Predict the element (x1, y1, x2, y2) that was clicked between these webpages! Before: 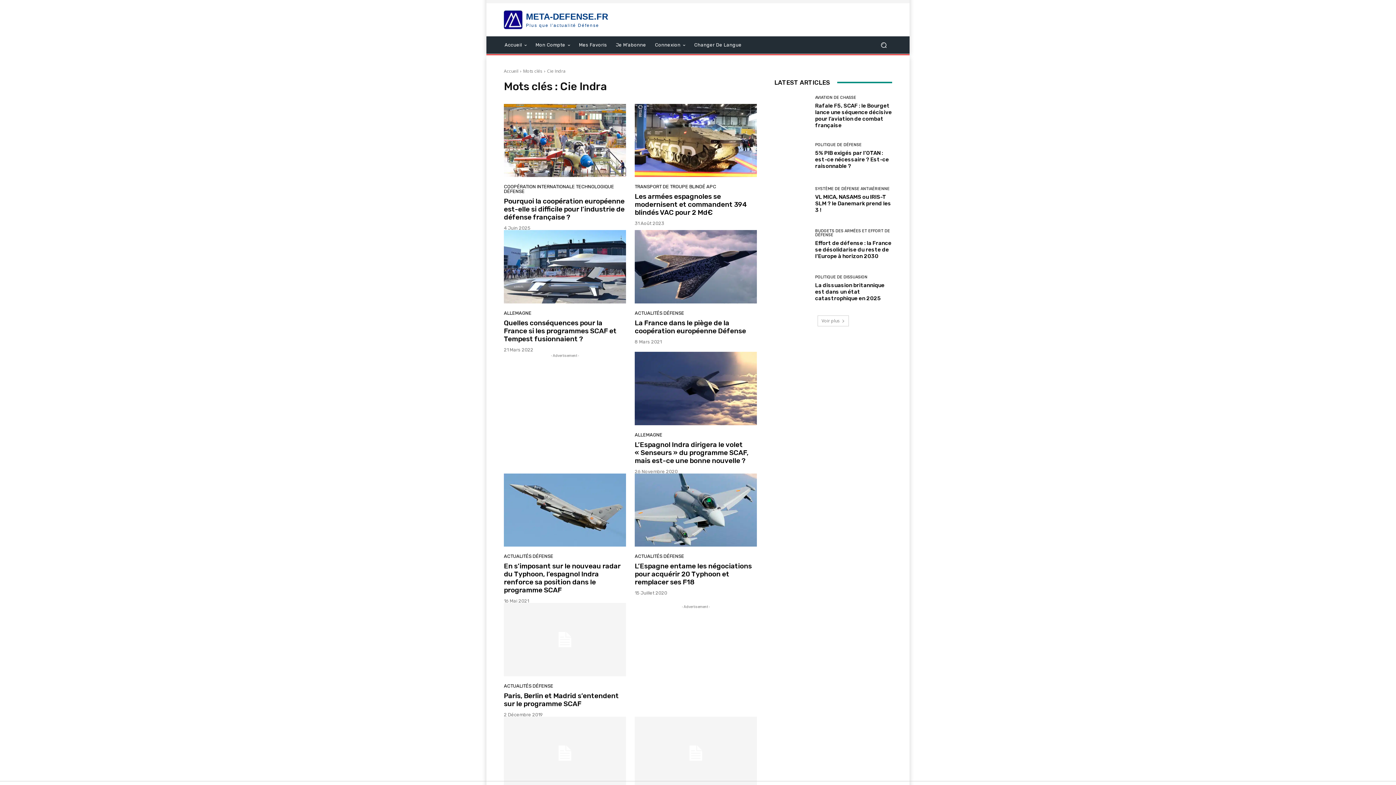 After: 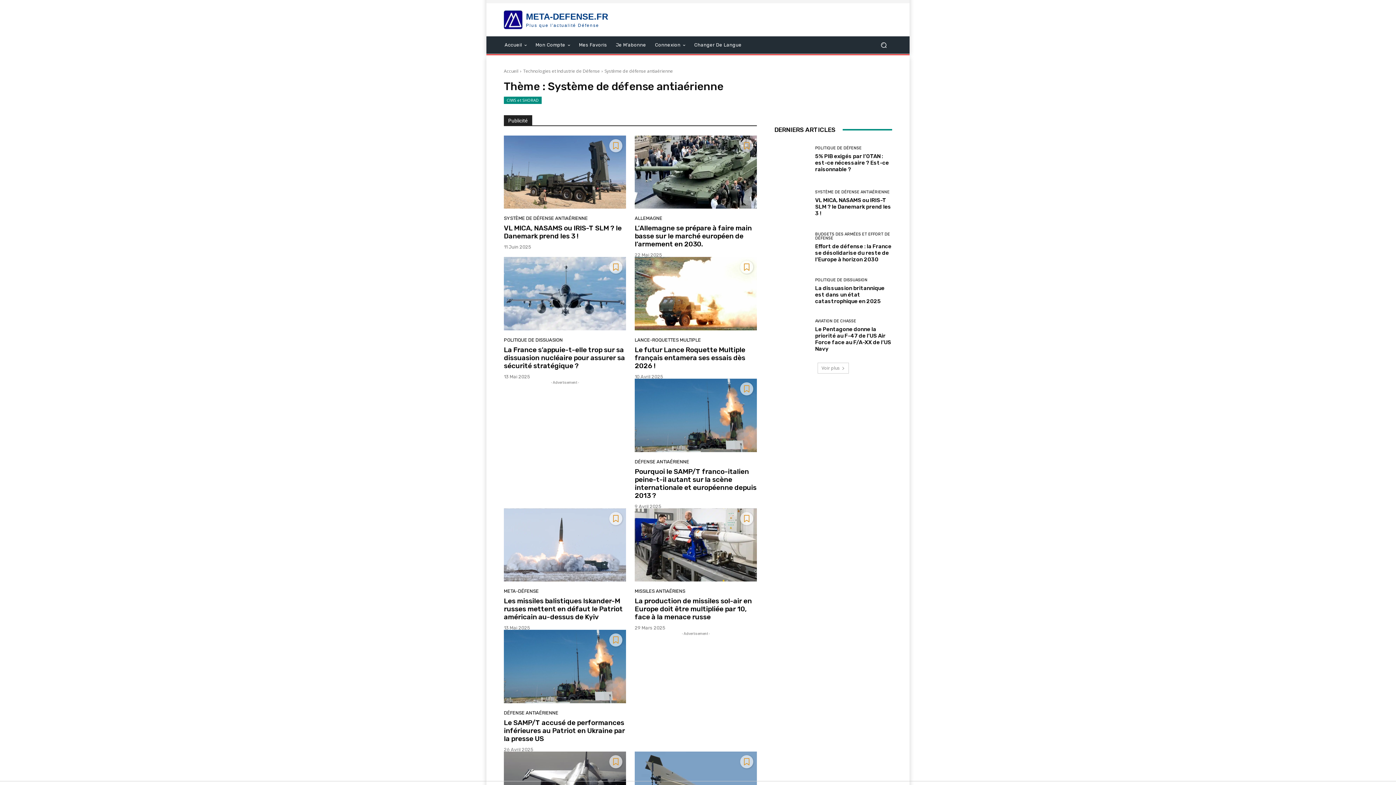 Action: bbox: (815, 187, 889, 191) label: SYSTÈME DE DÉFENSE ANTIAÉRIENNE